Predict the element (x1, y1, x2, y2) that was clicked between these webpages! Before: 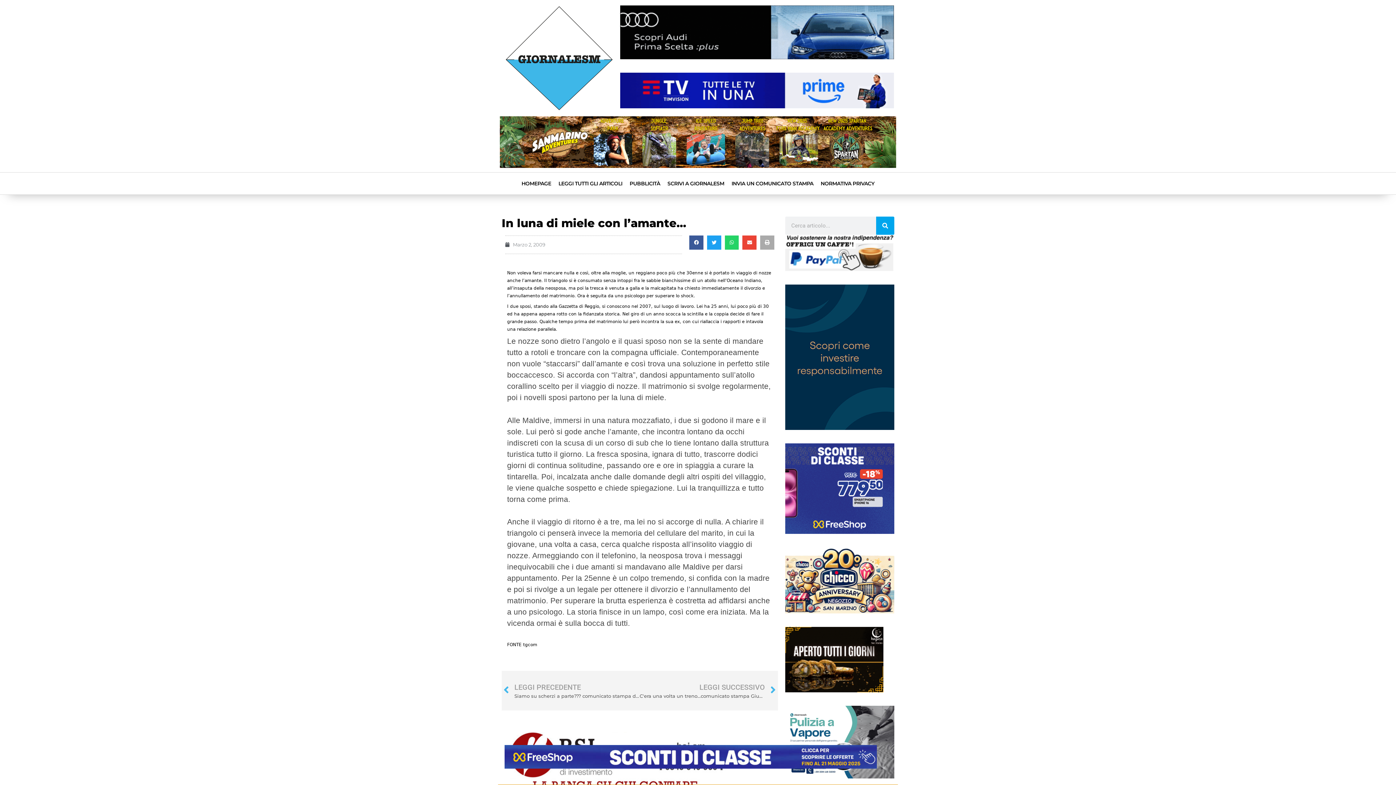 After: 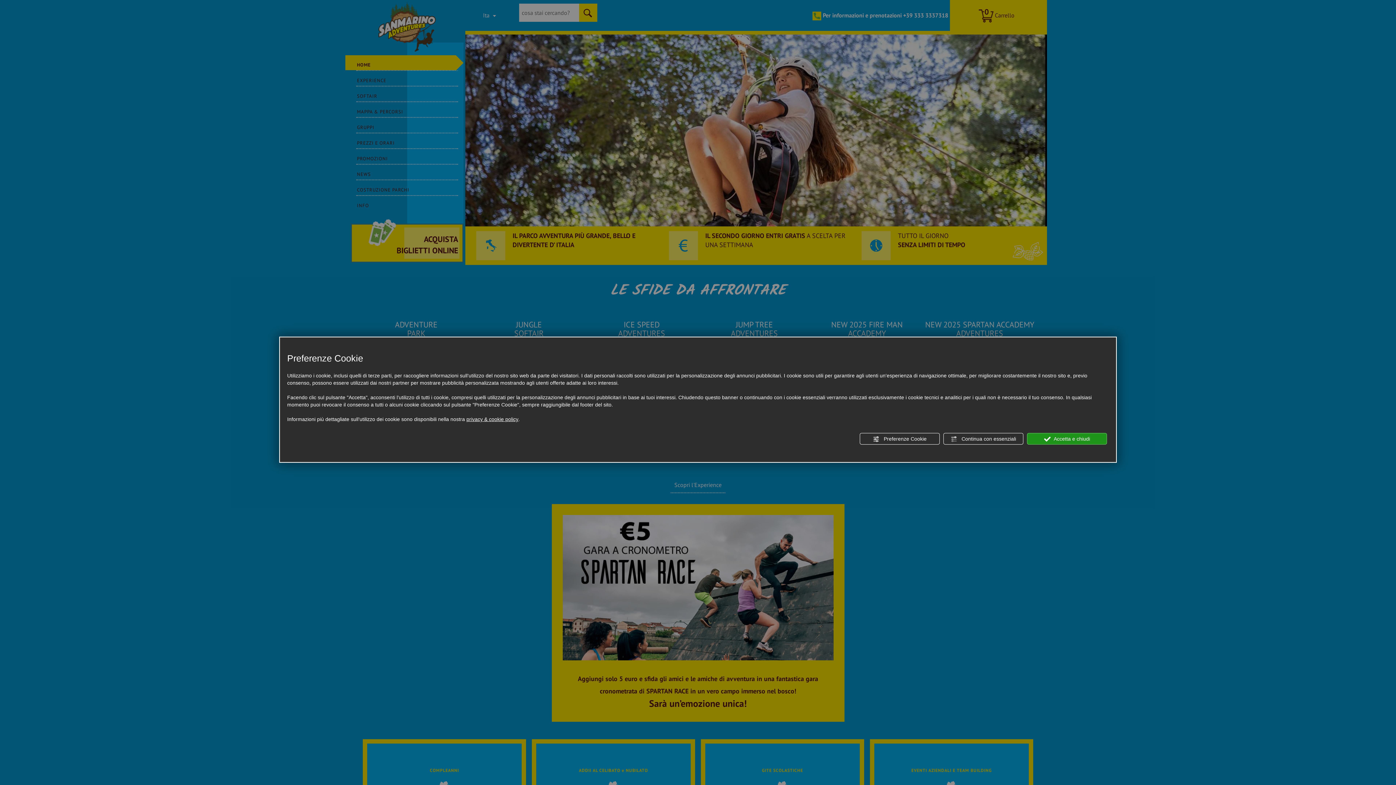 Action: bbox: (500, 162, 896, 169)